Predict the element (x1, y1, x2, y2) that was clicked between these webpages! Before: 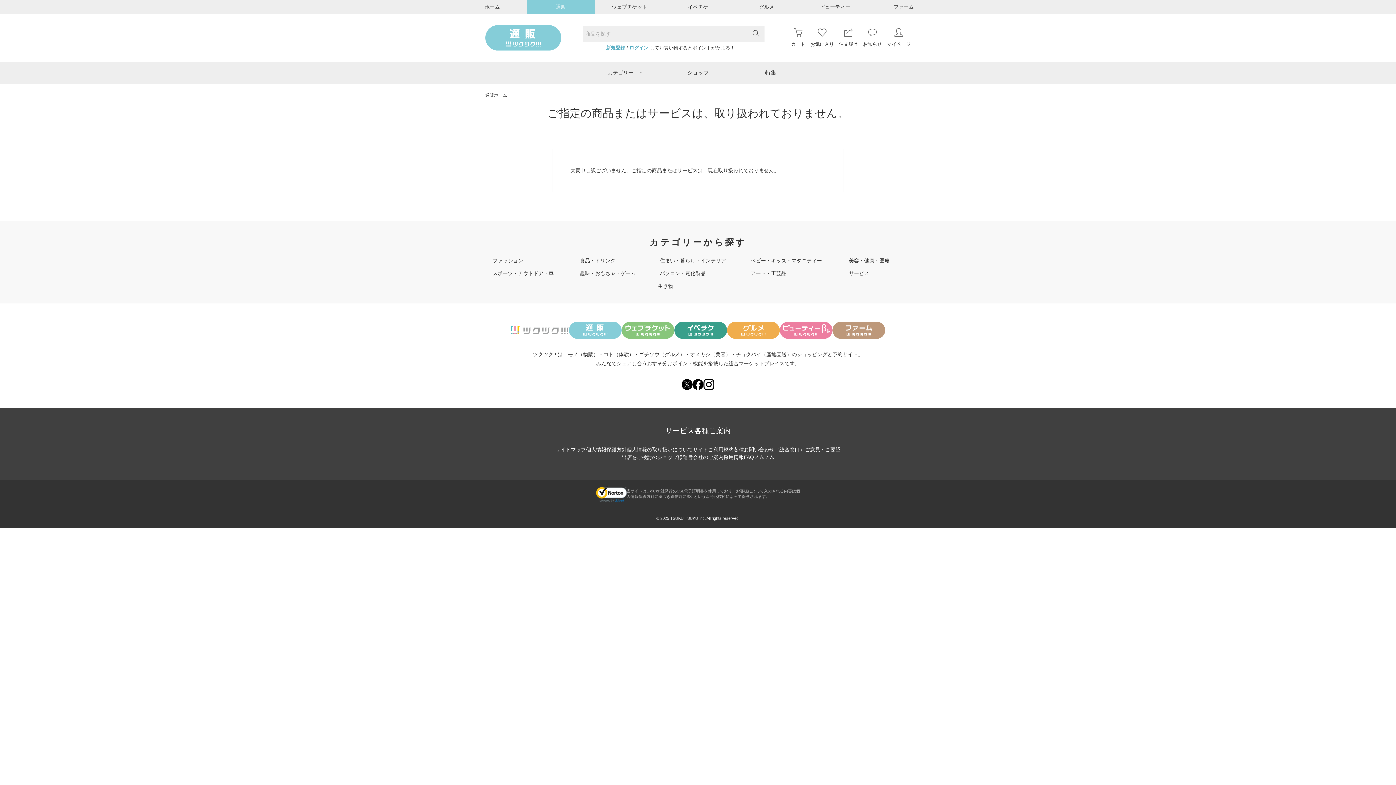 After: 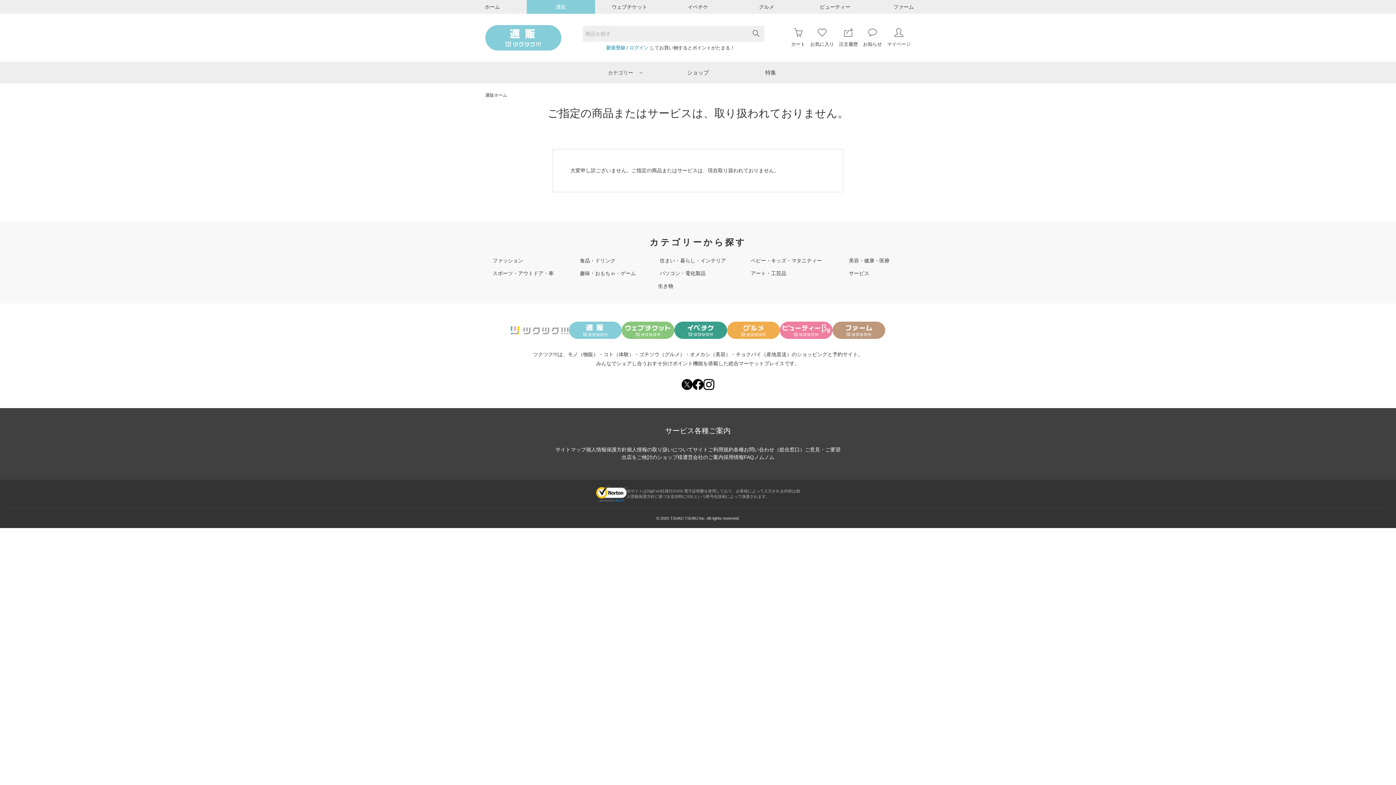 Action: bbox: (555, 447, 586, 452) label: サイトマップ